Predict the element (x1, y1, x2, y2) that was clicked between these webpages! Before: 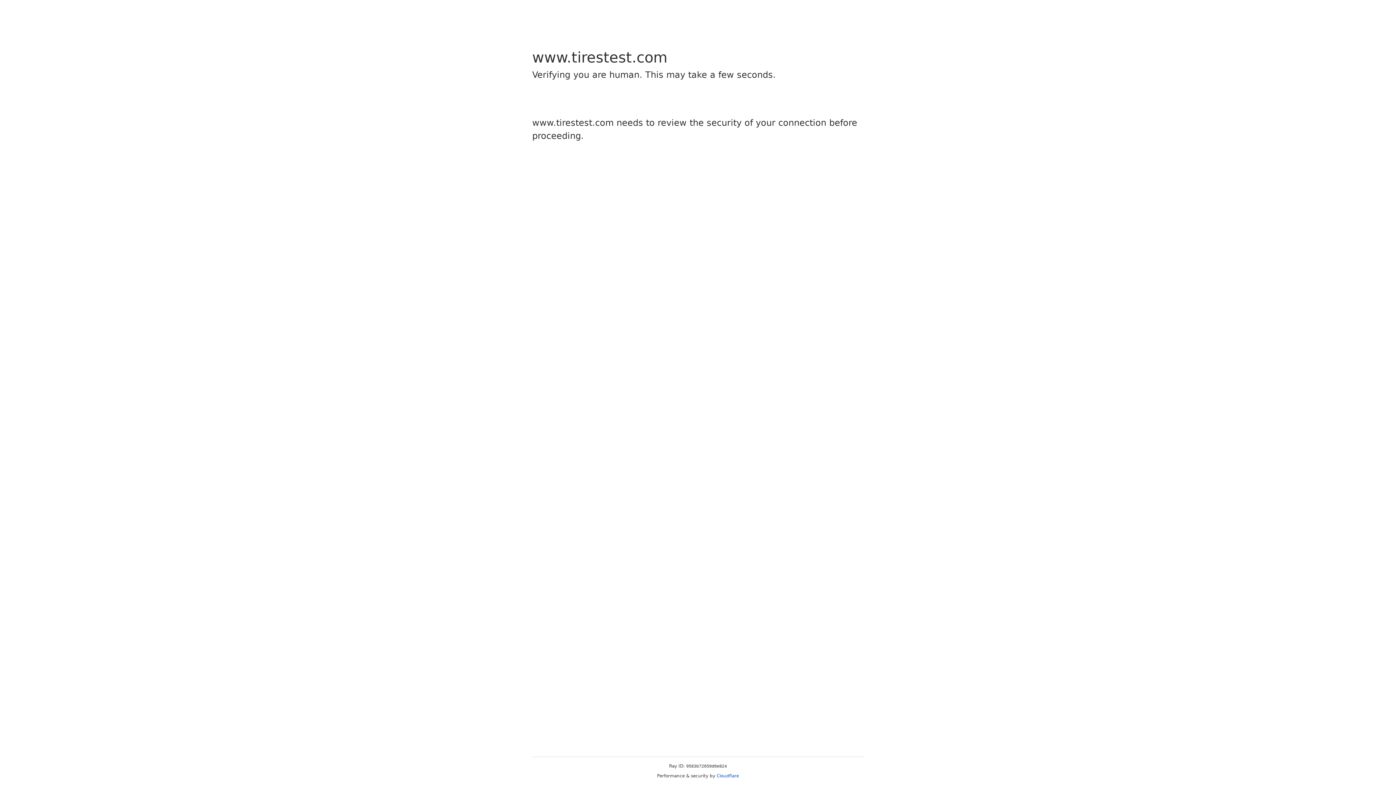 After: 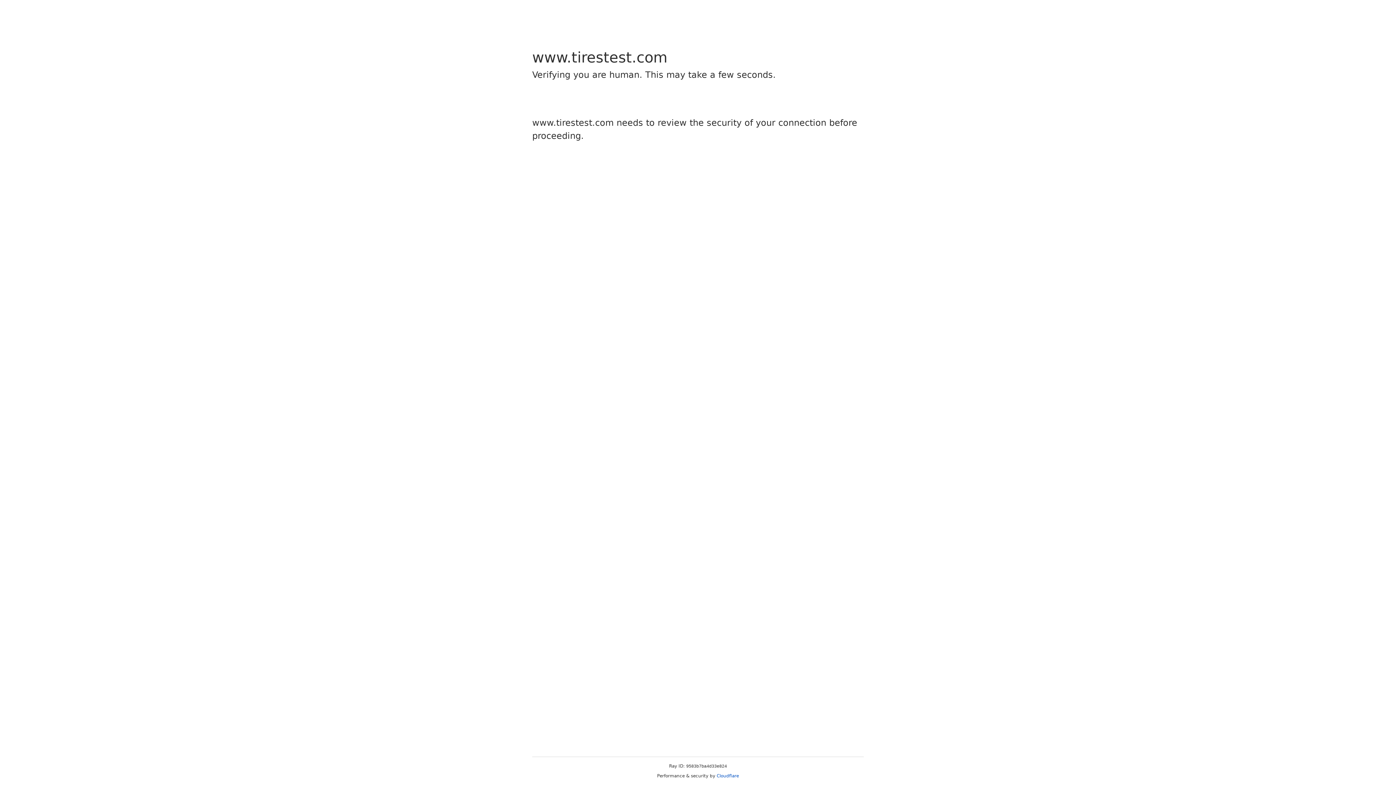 Action: label: Cloudflare bbox: (716, 773, 739, 778)